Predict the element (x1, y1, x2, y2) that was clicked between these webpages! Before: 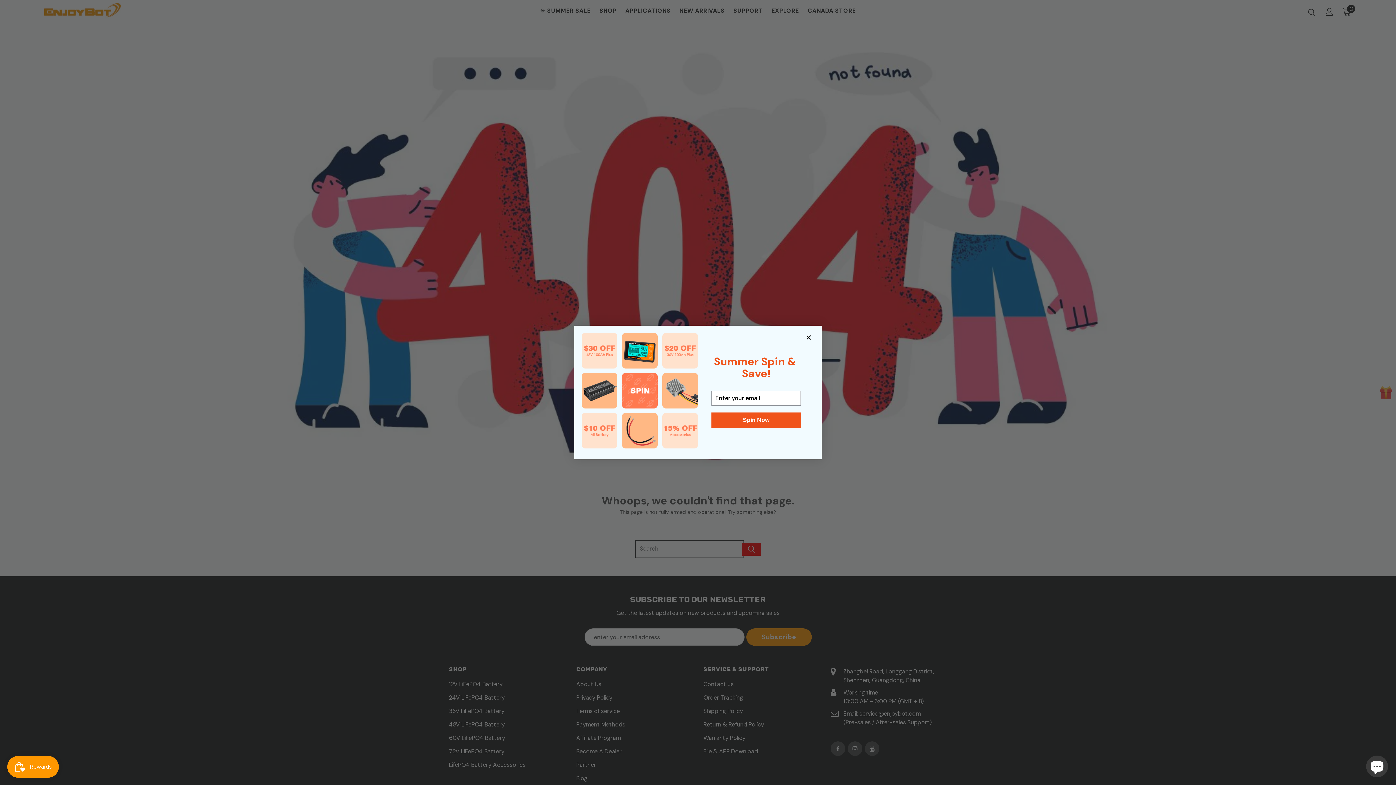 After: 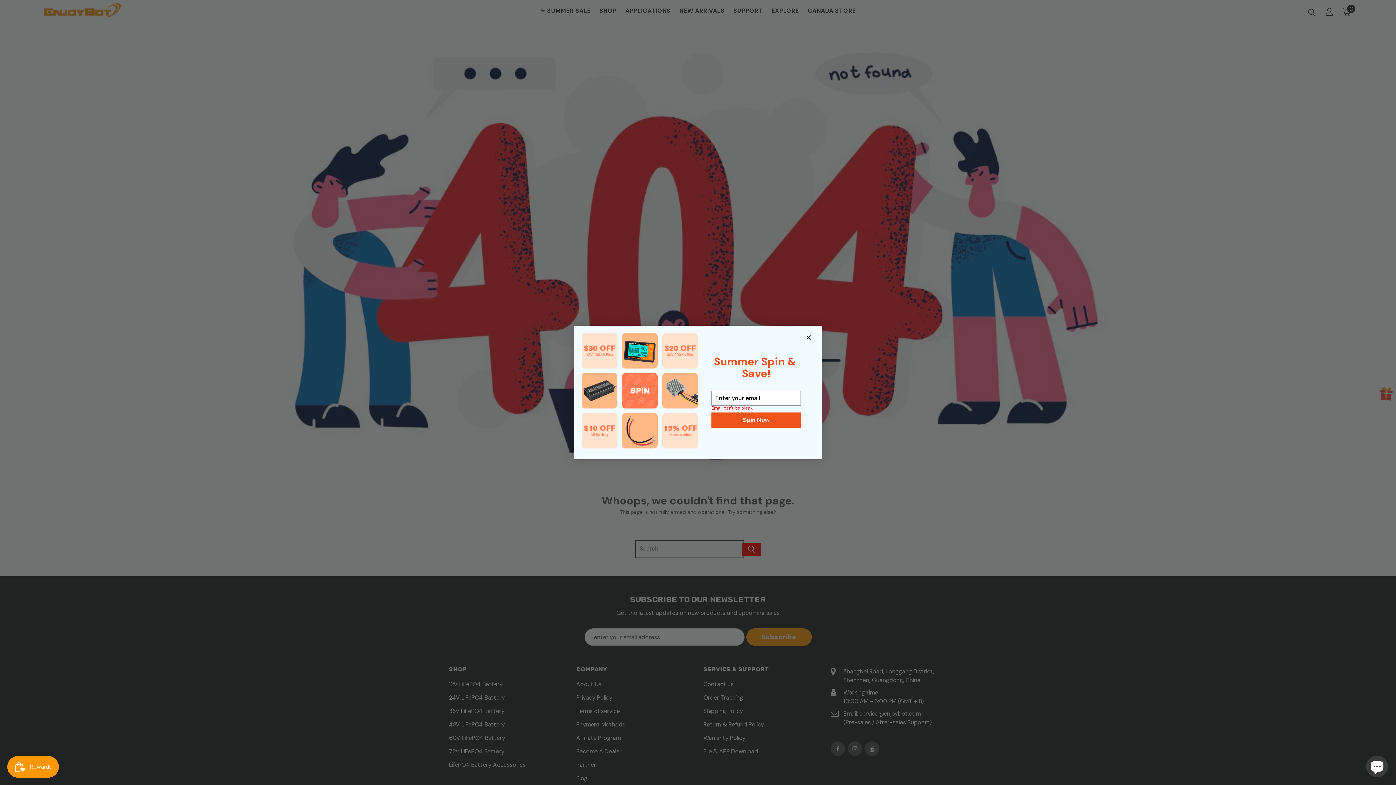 Action: bbox: (711, 412, 801, 428) label: Spin Now